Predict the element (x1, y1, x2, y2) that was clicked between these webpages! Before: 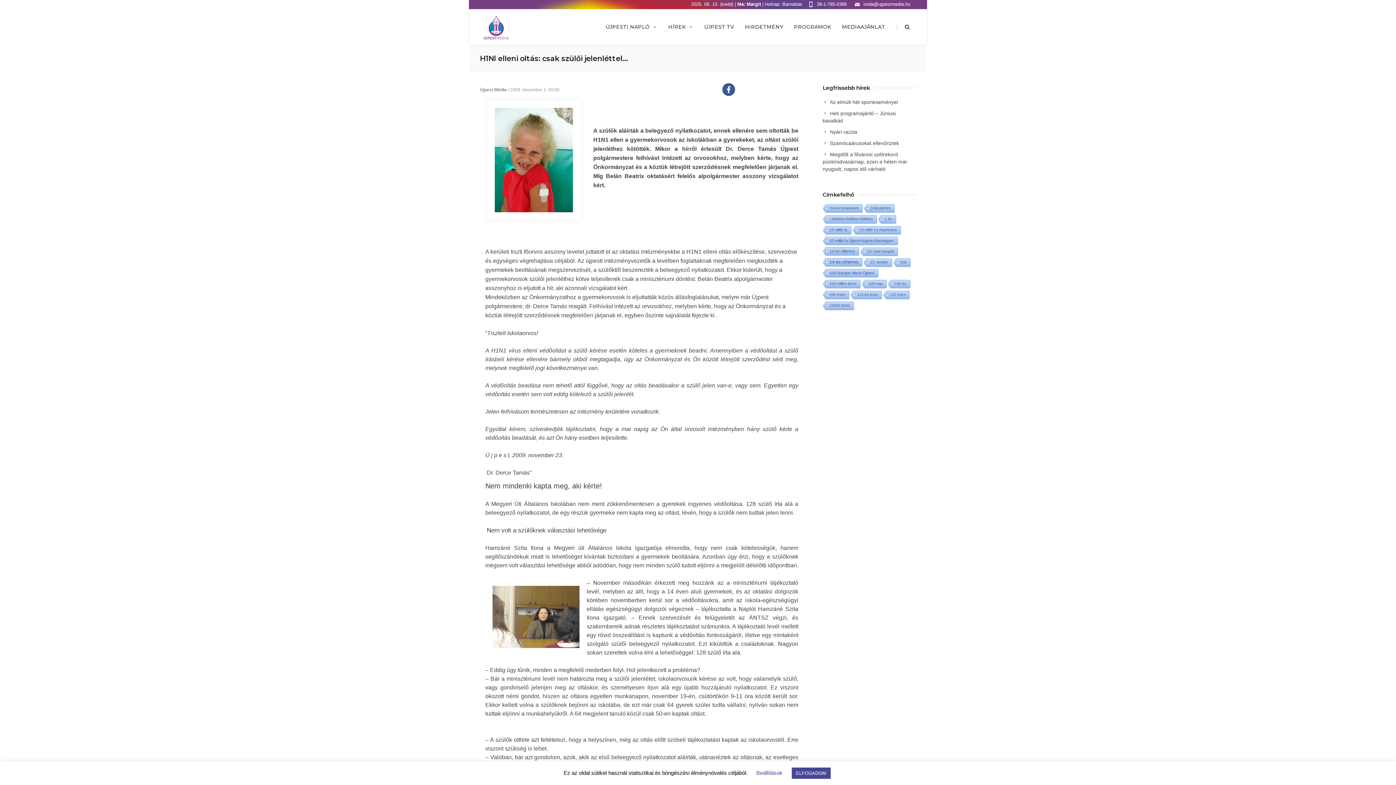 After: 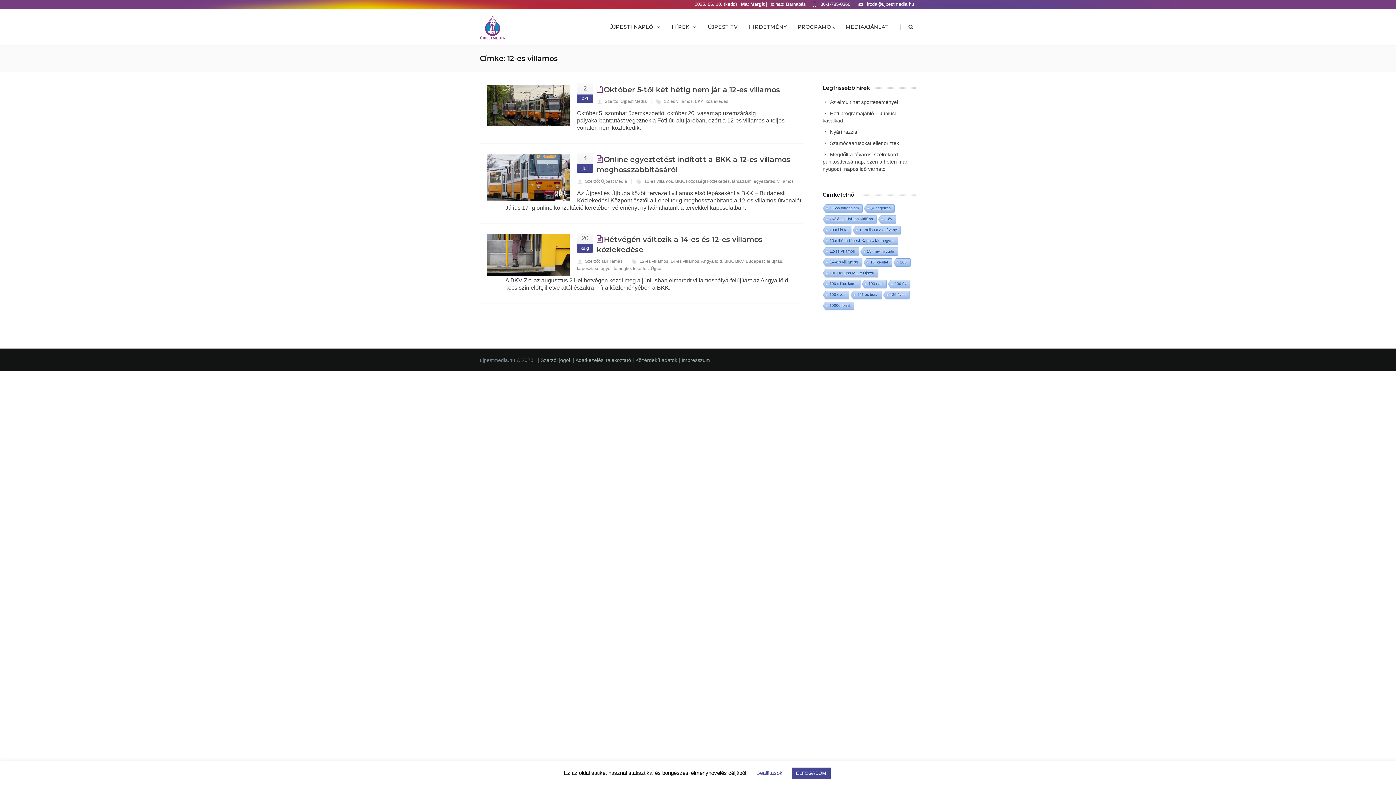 Action: label: 12-es villamos (3 elem) bbox: (822, 247, 858, 256)